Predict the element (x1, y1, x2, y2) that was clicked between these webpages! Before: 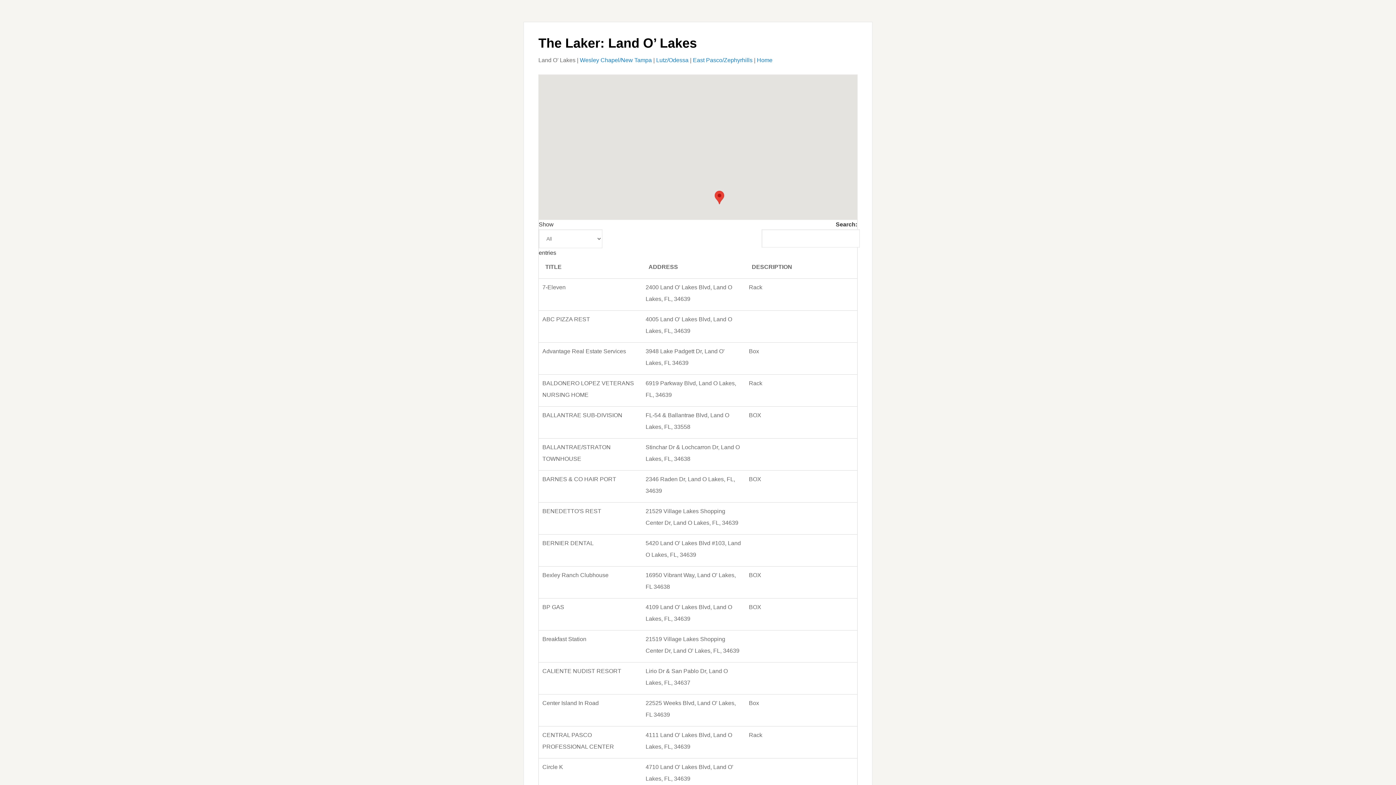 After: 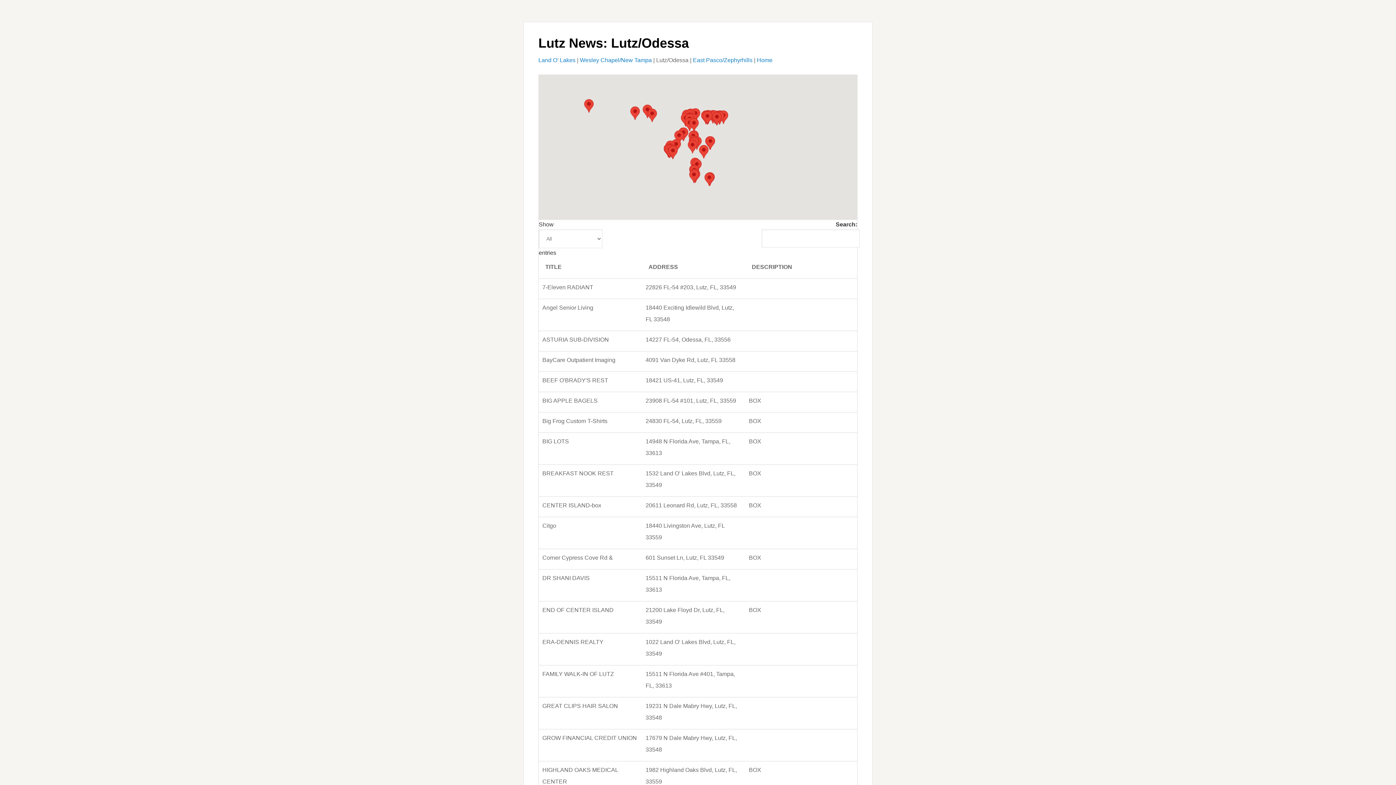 Action: bbox: (654, 57, 688, 63) label:  Lutz/Odessa